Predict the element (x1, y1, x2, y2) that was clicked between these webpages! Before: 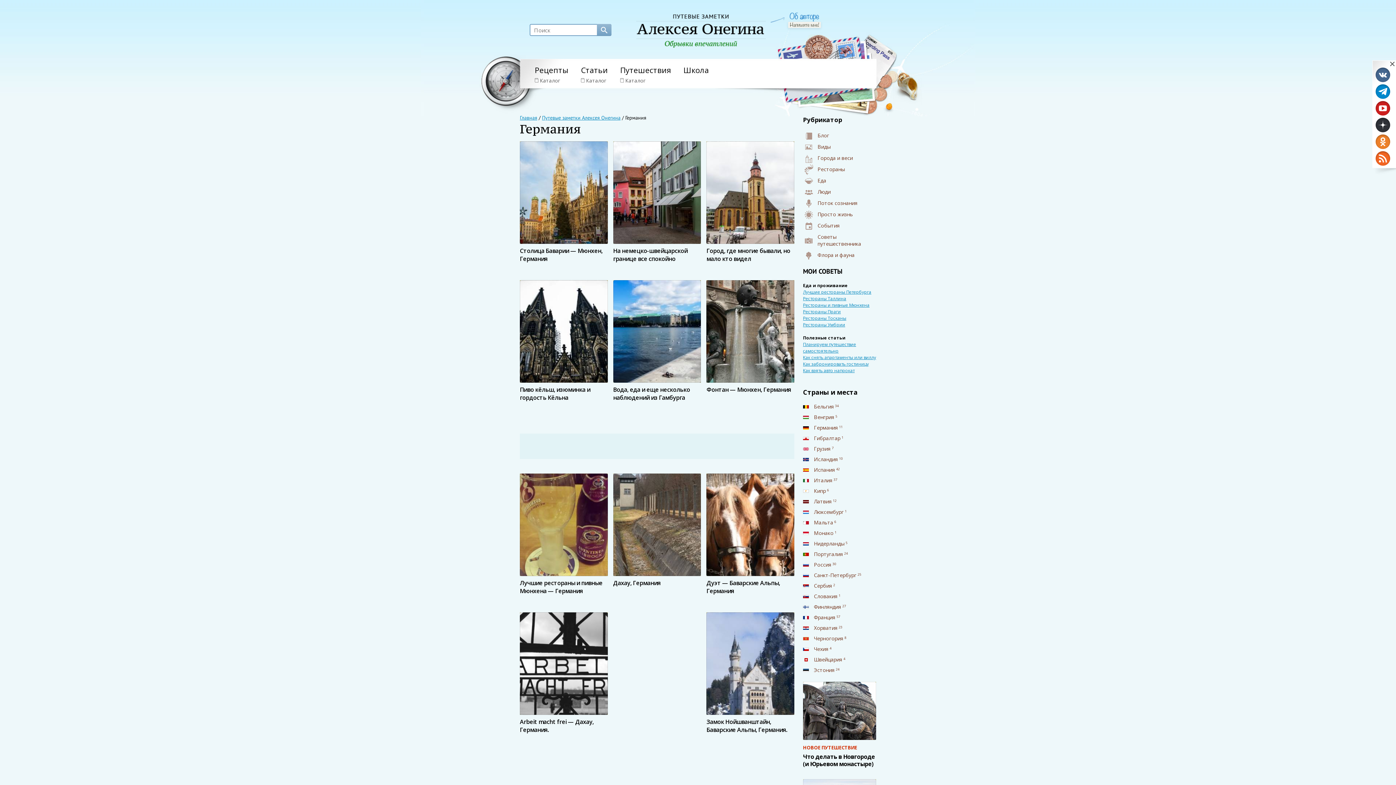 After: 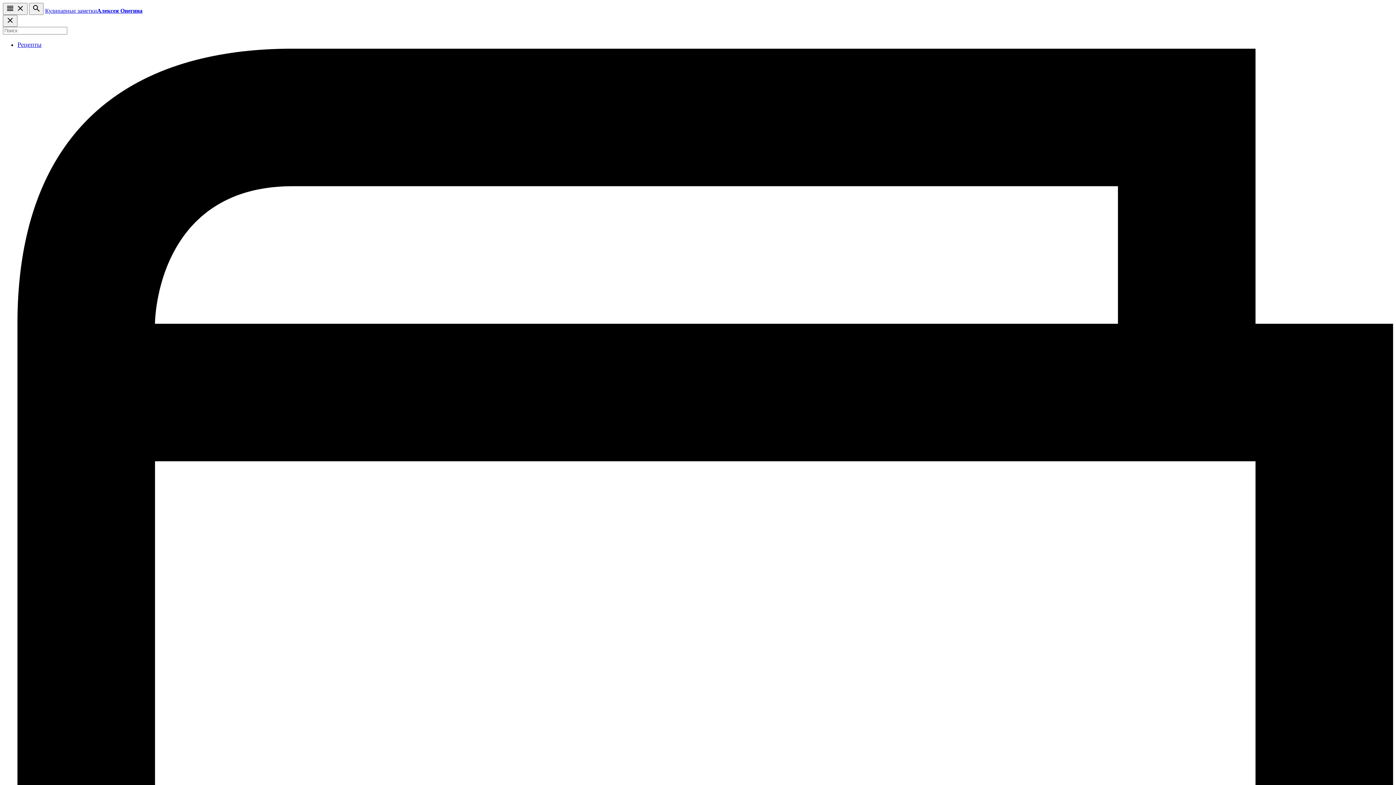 Action: bbox: (534, 77, 560, 84) label: Каталог